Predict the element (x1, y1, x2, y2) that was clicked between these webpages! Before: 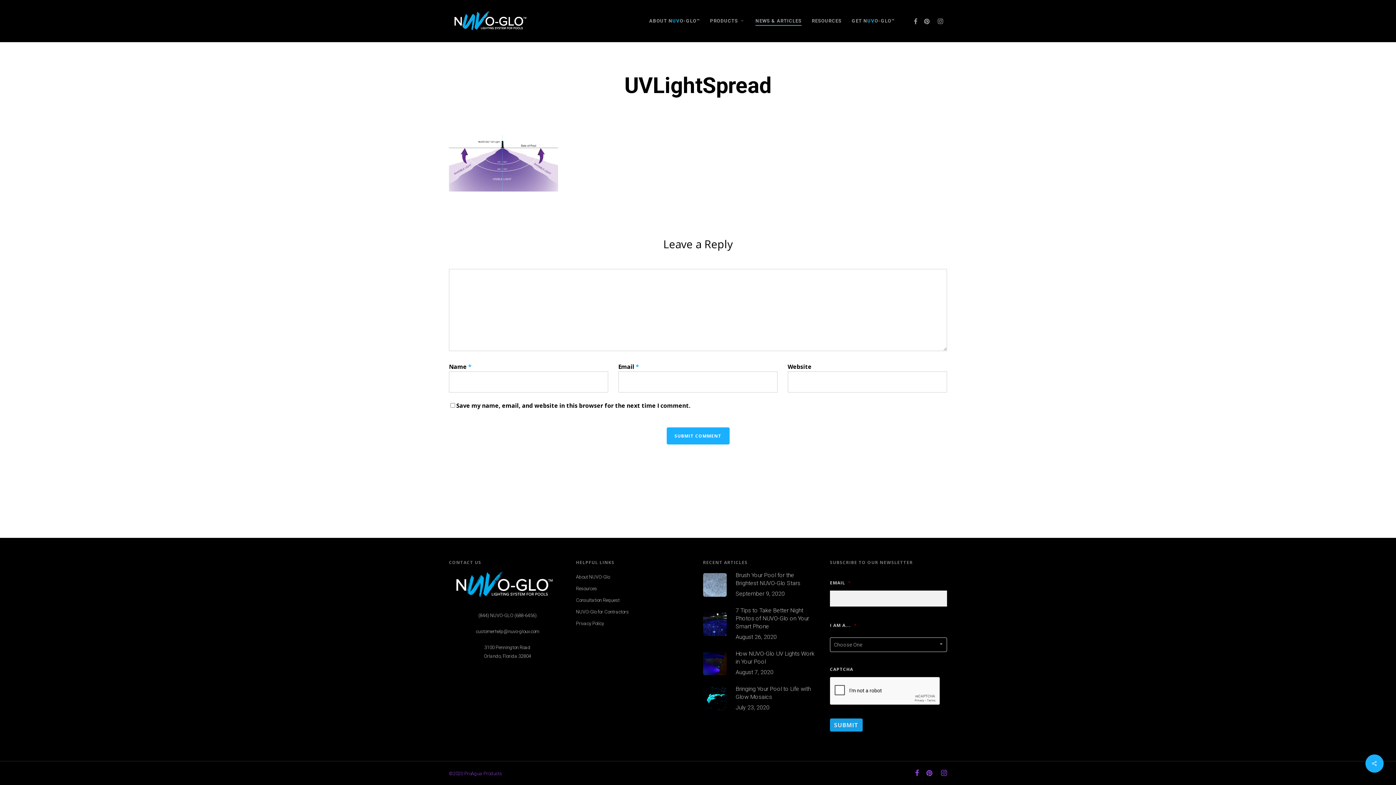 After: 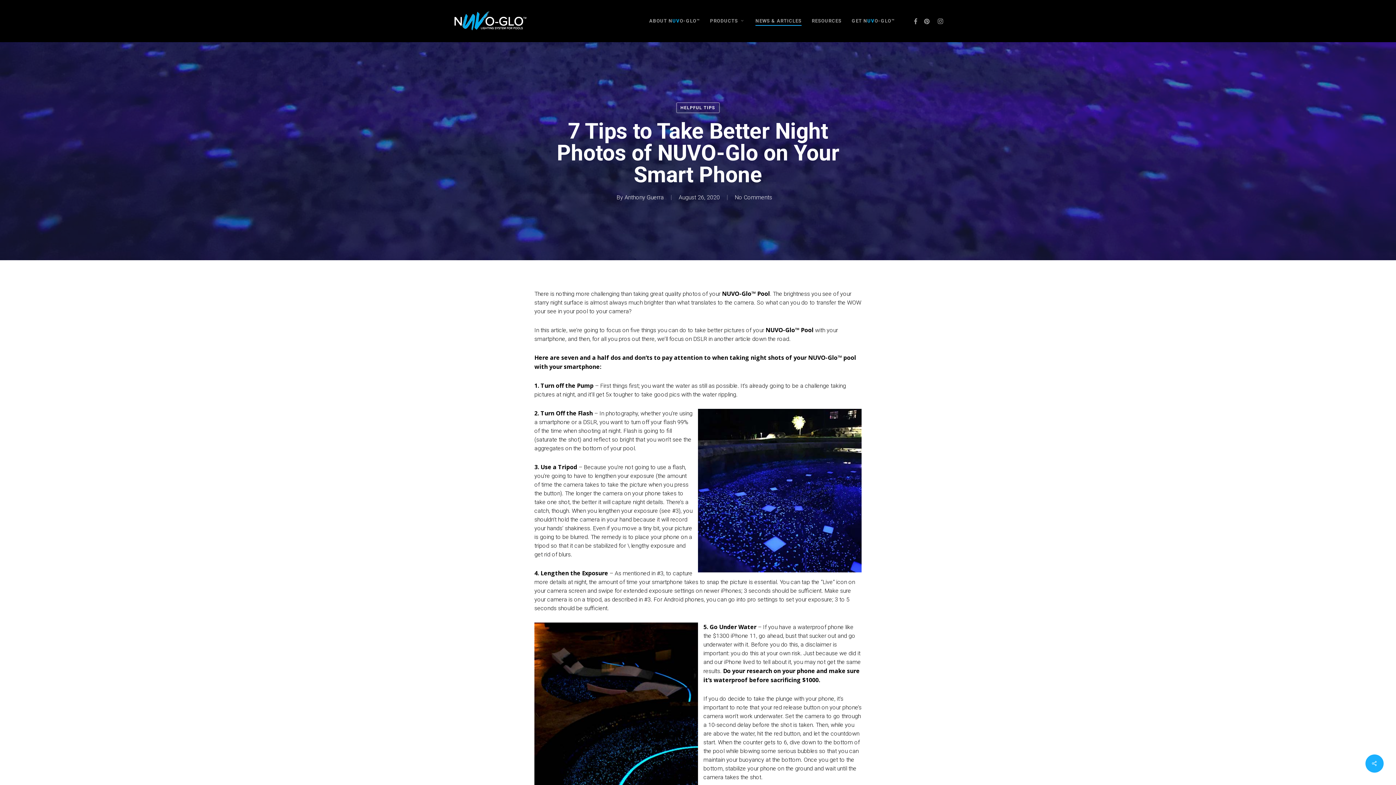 Action: bbox: (703, 606, 820, 641) label: 7 Tips to Take Better Night Photos of NUVO-Glo on Your Smart Phone
August 26, 2020